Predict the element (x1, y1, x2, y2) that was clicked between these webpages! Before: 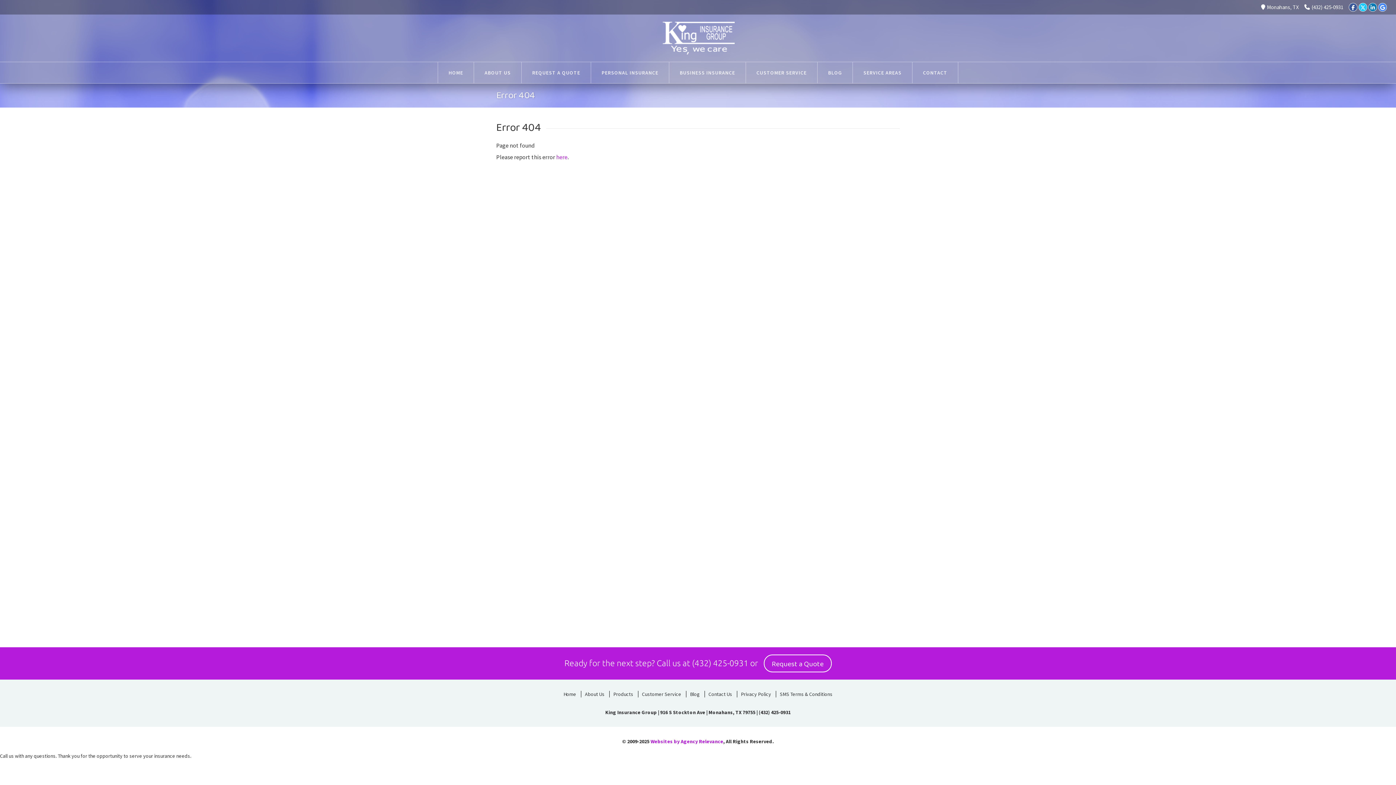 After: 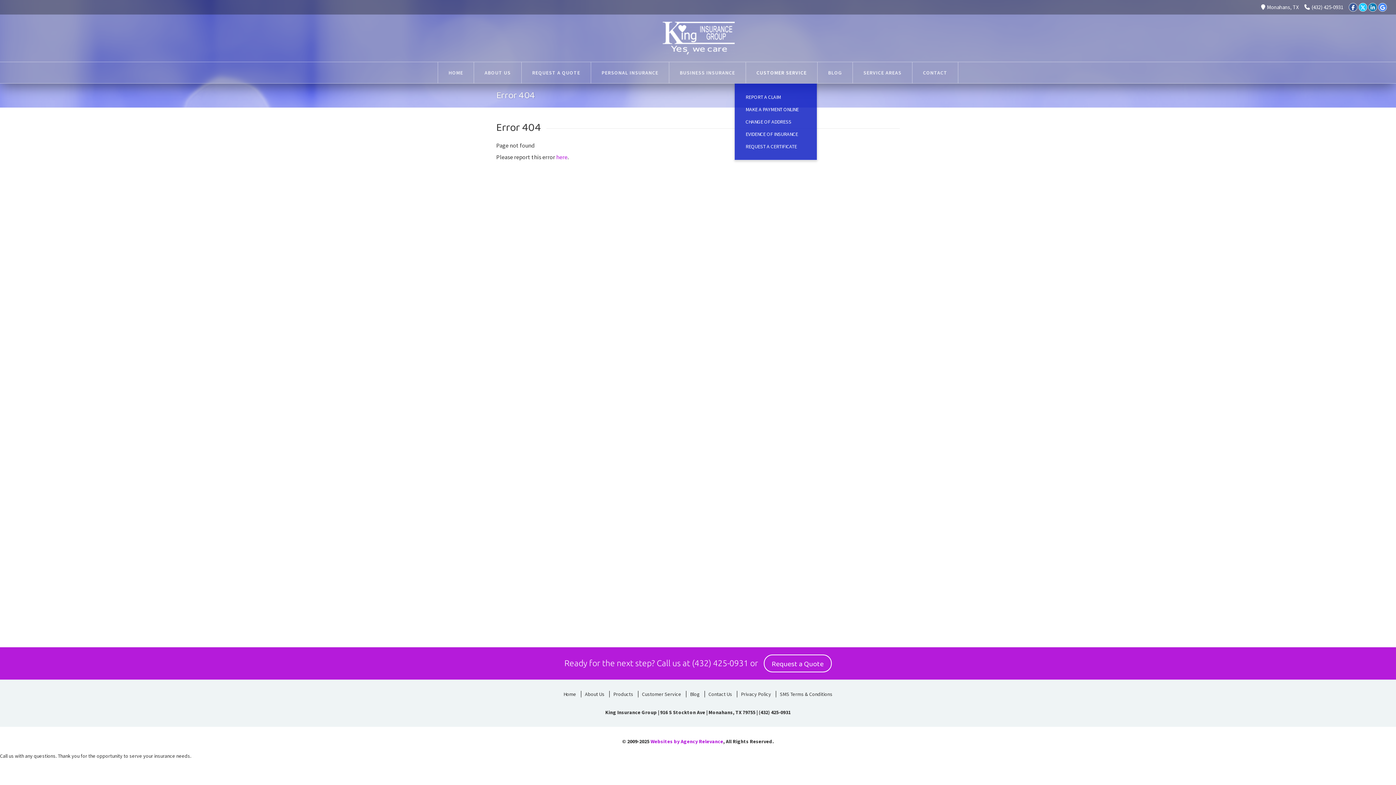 Action: label: CUSTOMER SERVICE bbox: (746, 62, 817, 83)